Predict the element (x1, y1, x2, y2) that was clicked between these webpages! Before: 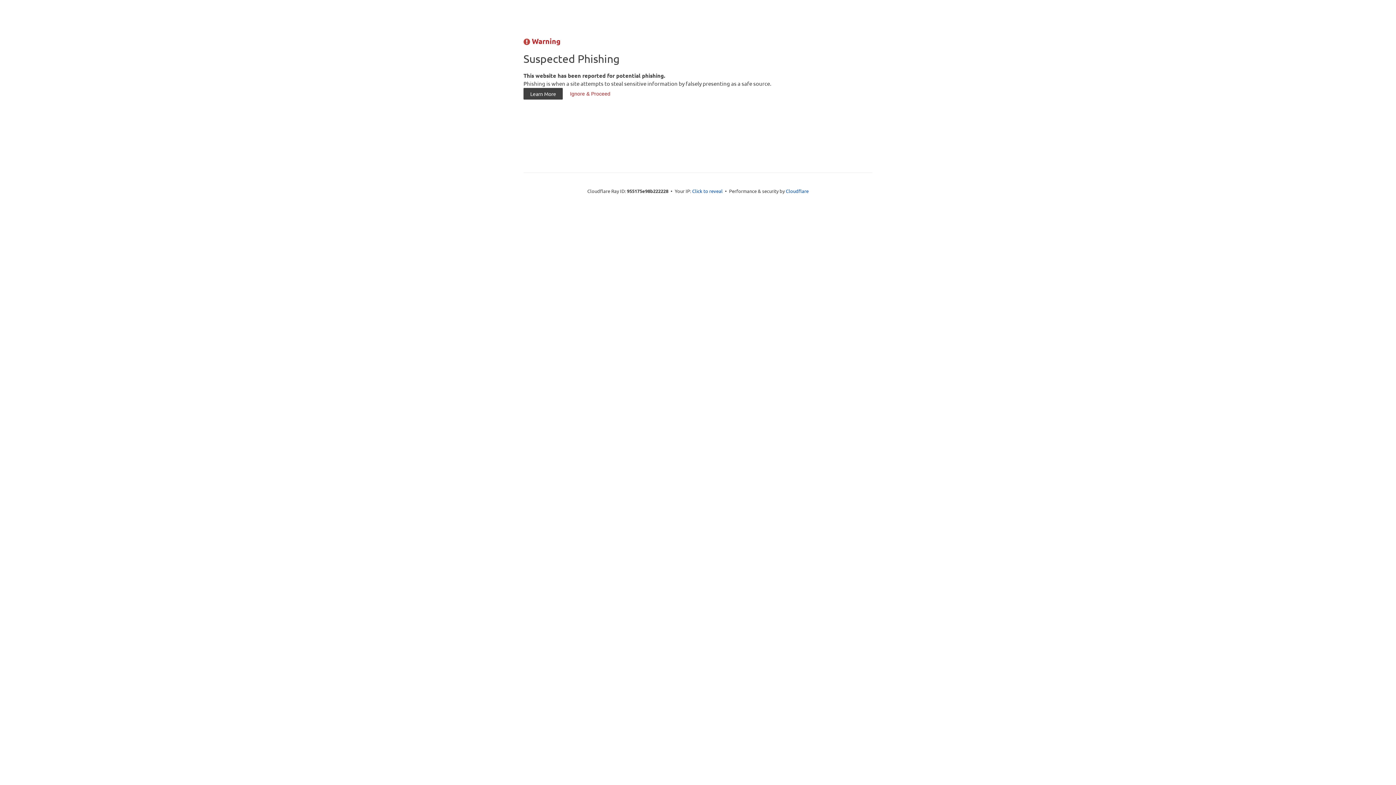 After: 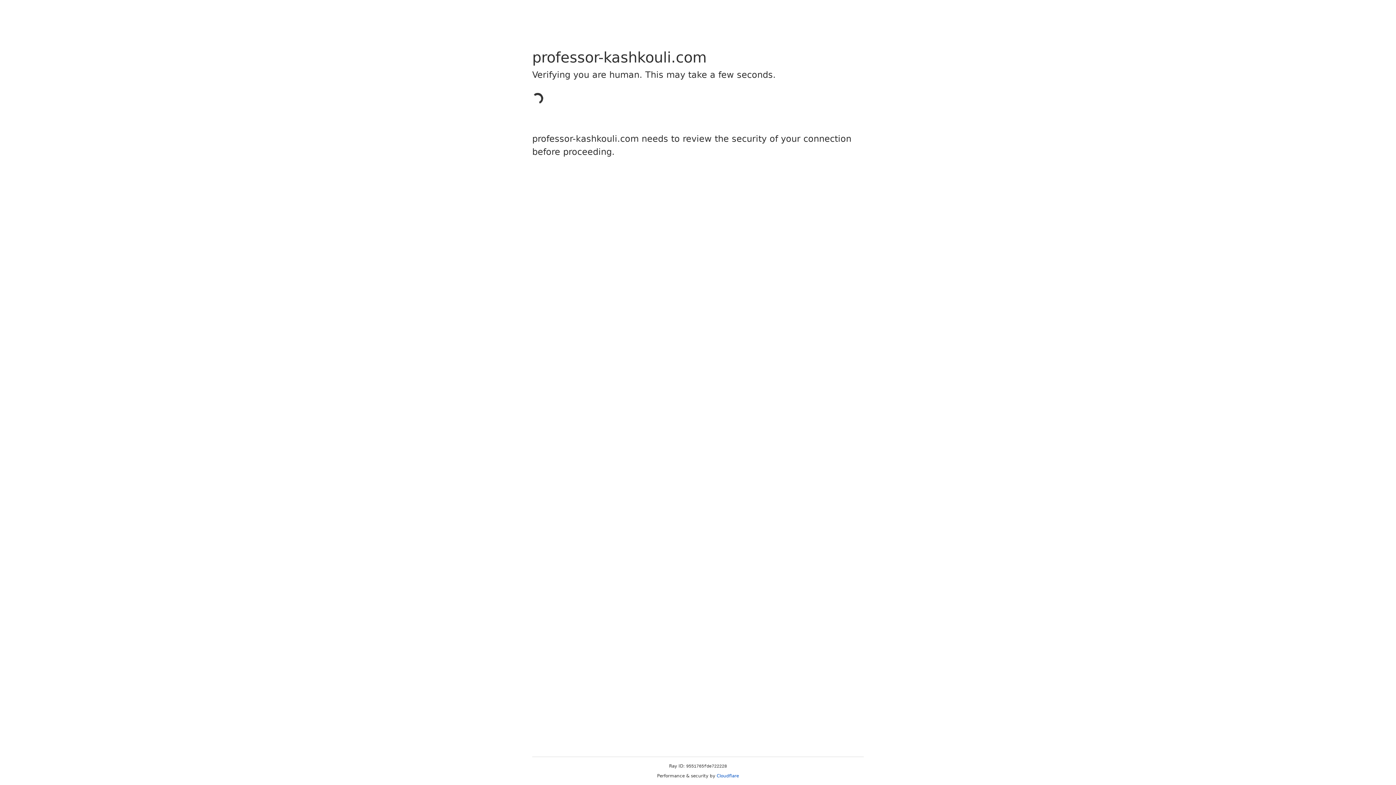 Action: bbox: (563, 87, 617, 99) label: Ignore & Proceed